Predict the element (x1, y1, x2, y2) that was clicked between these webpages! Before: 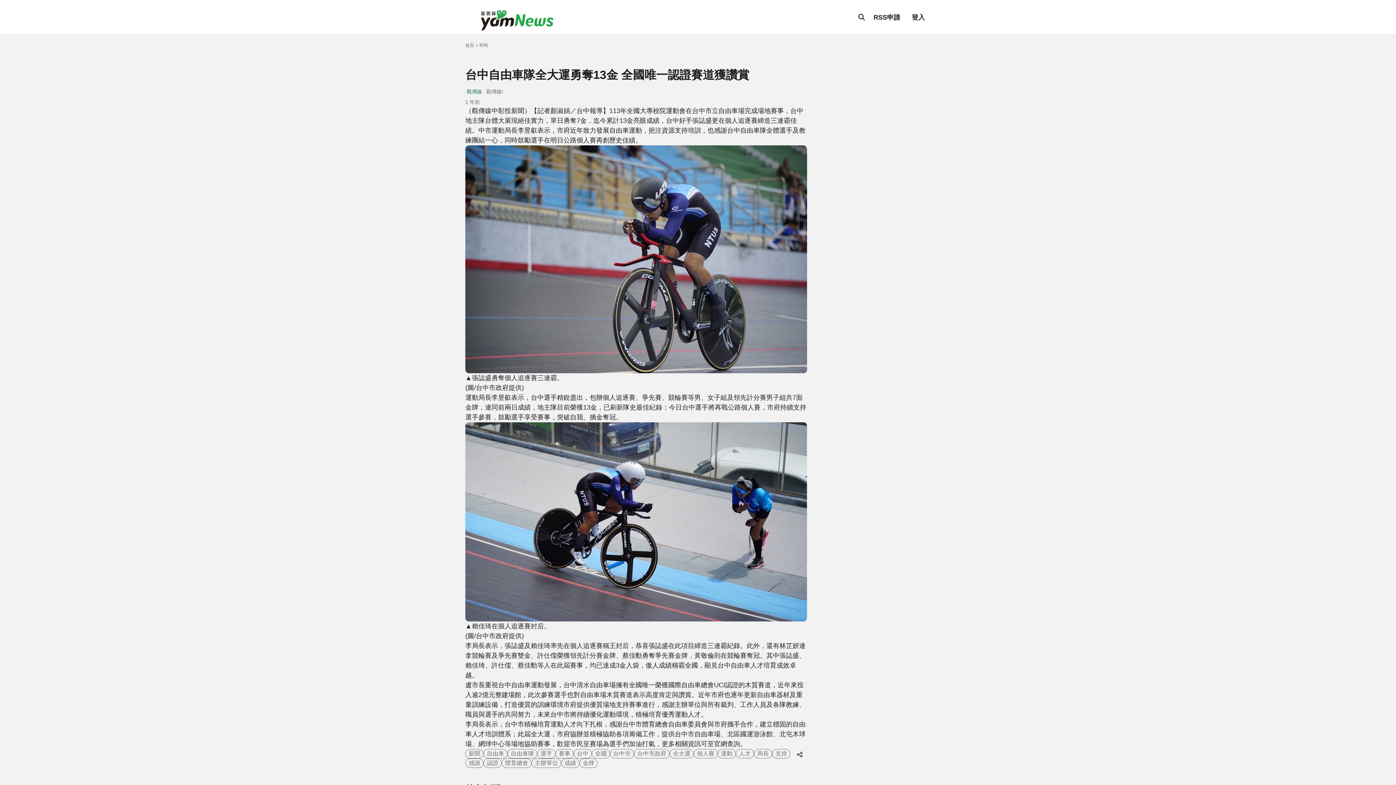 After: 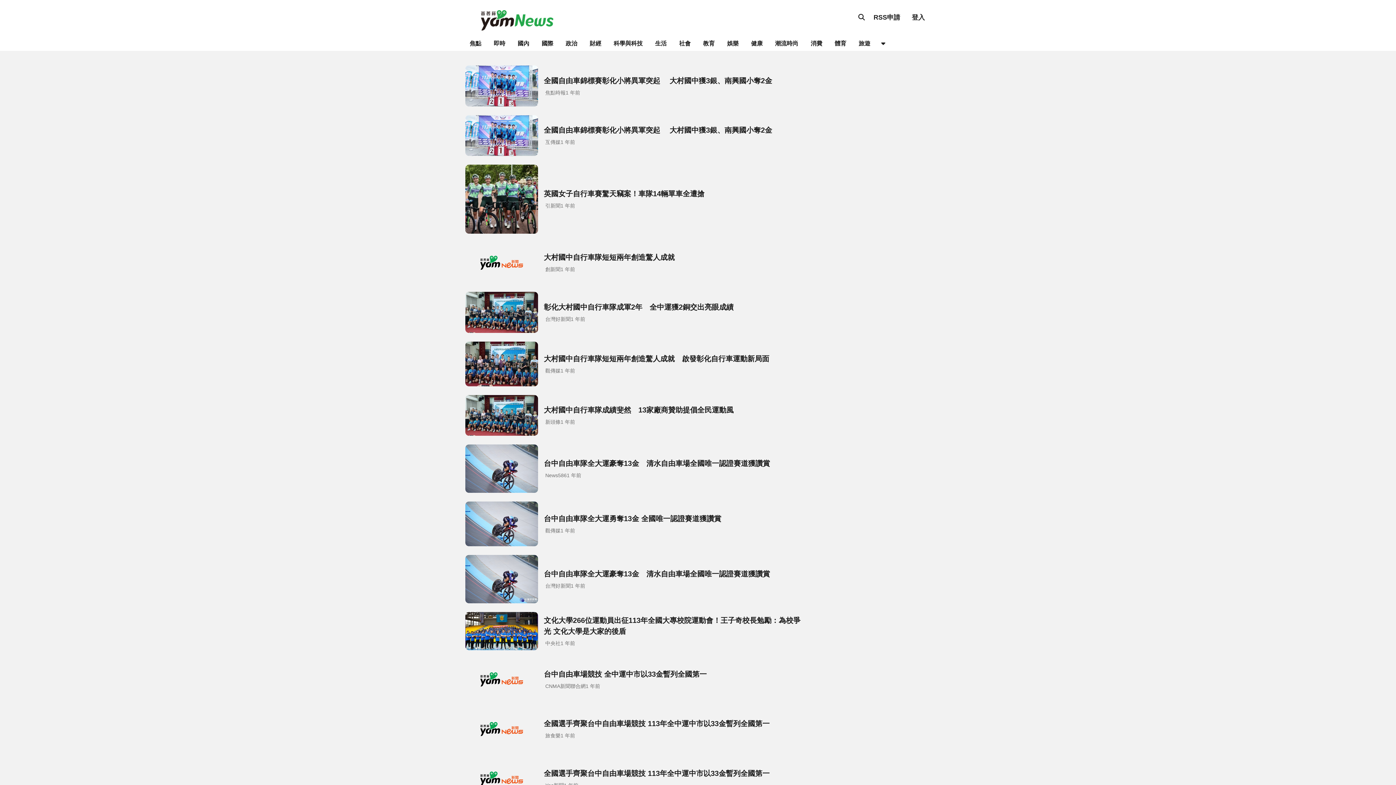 Action: bbox: (507, 749, 537, 758) label: 自由車隊